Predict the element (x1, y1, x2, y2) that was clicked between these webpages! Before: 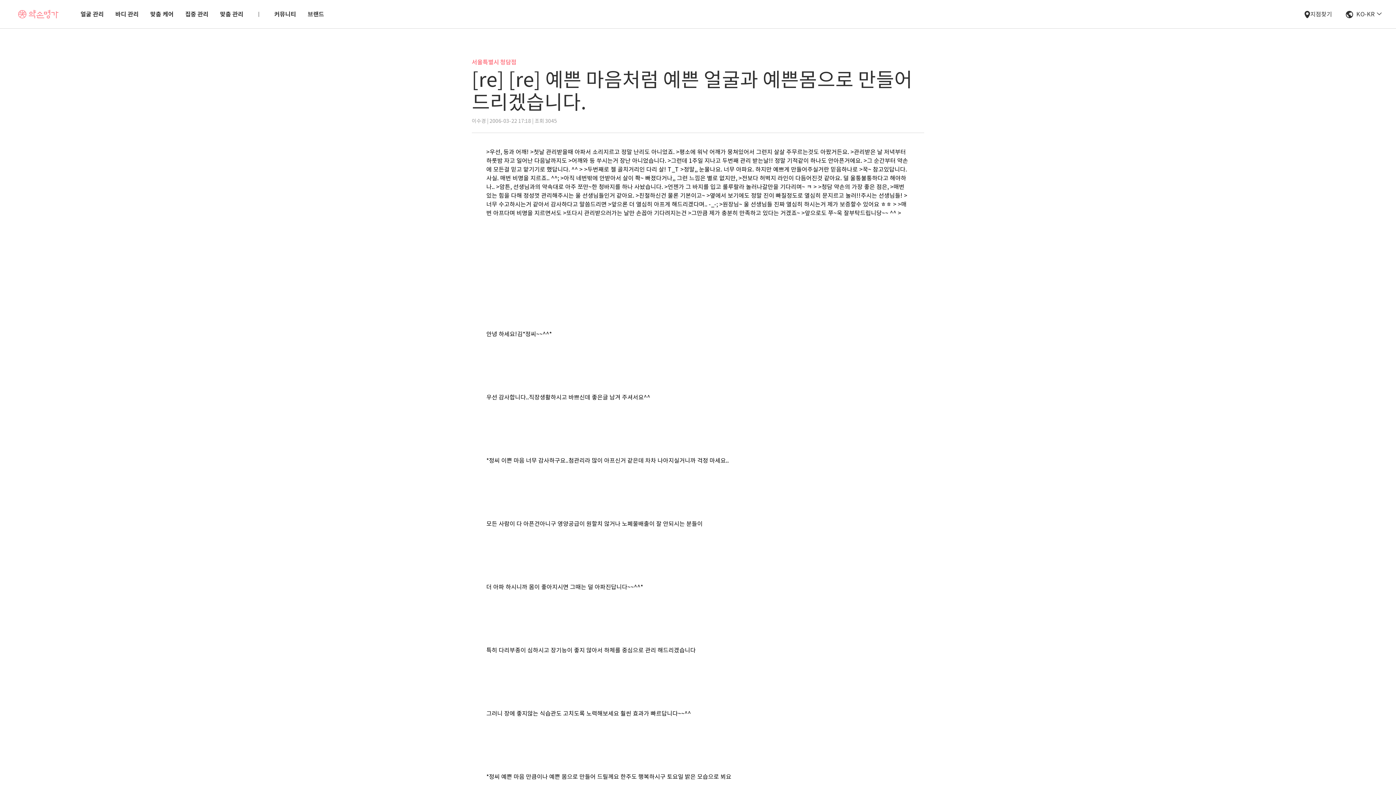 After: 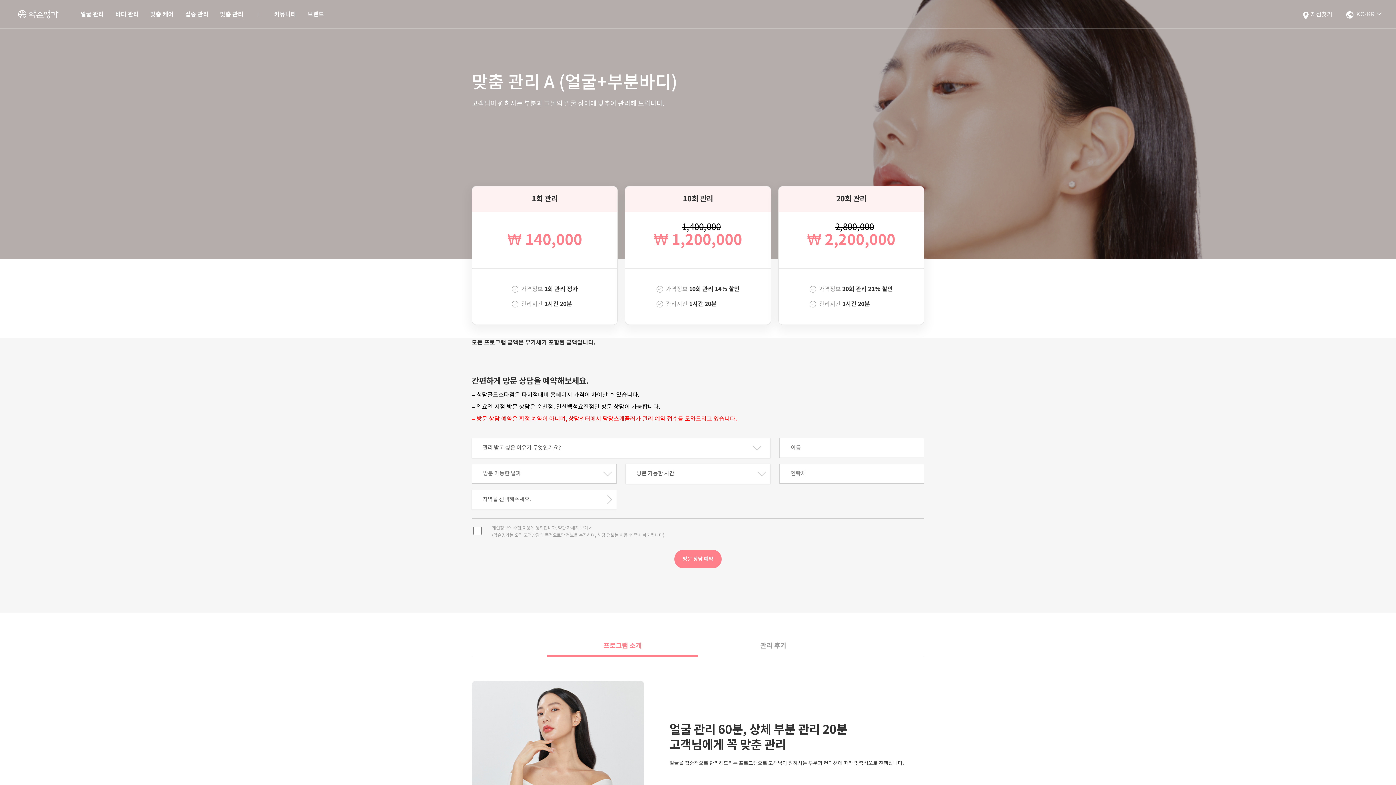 Action: label: 맞춤 관리 bbox: (220, 10, 243, 18)